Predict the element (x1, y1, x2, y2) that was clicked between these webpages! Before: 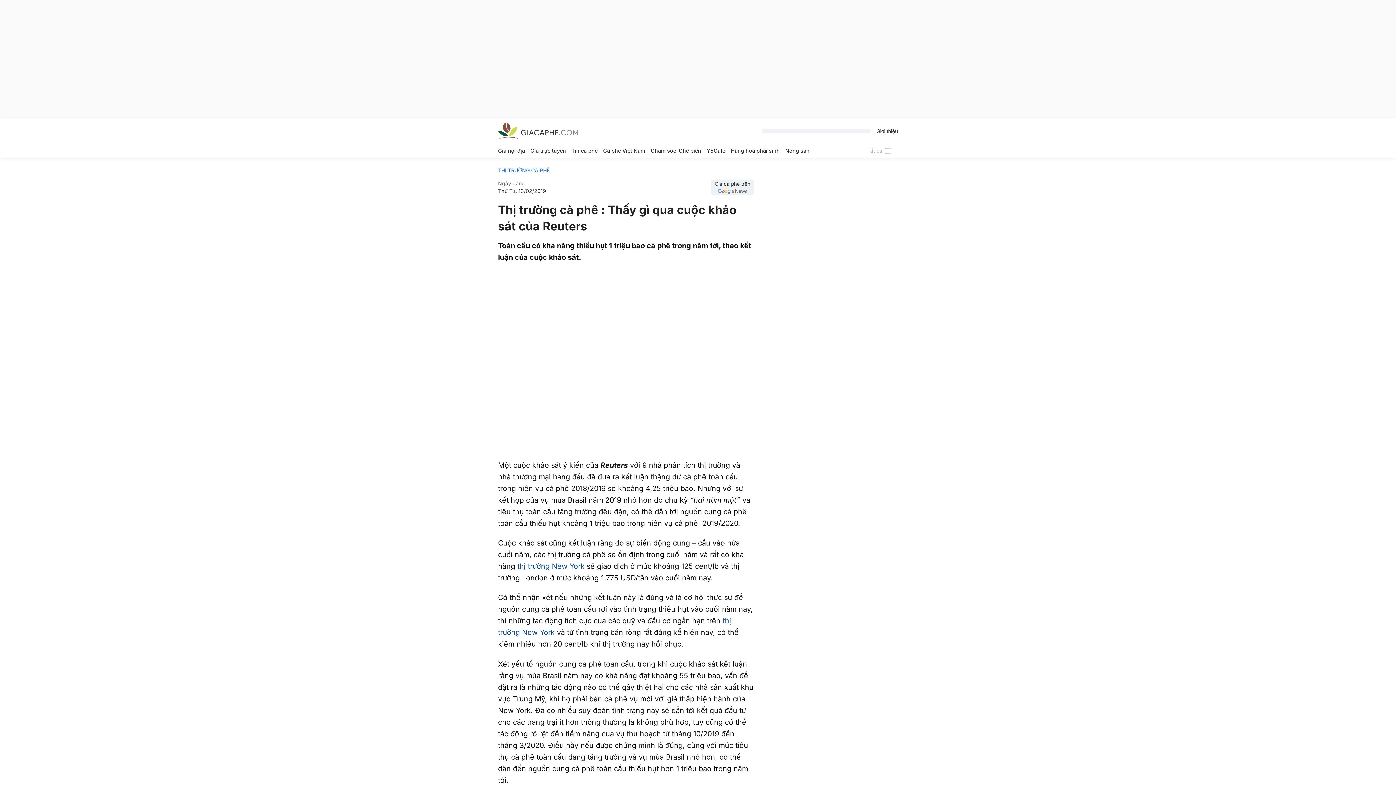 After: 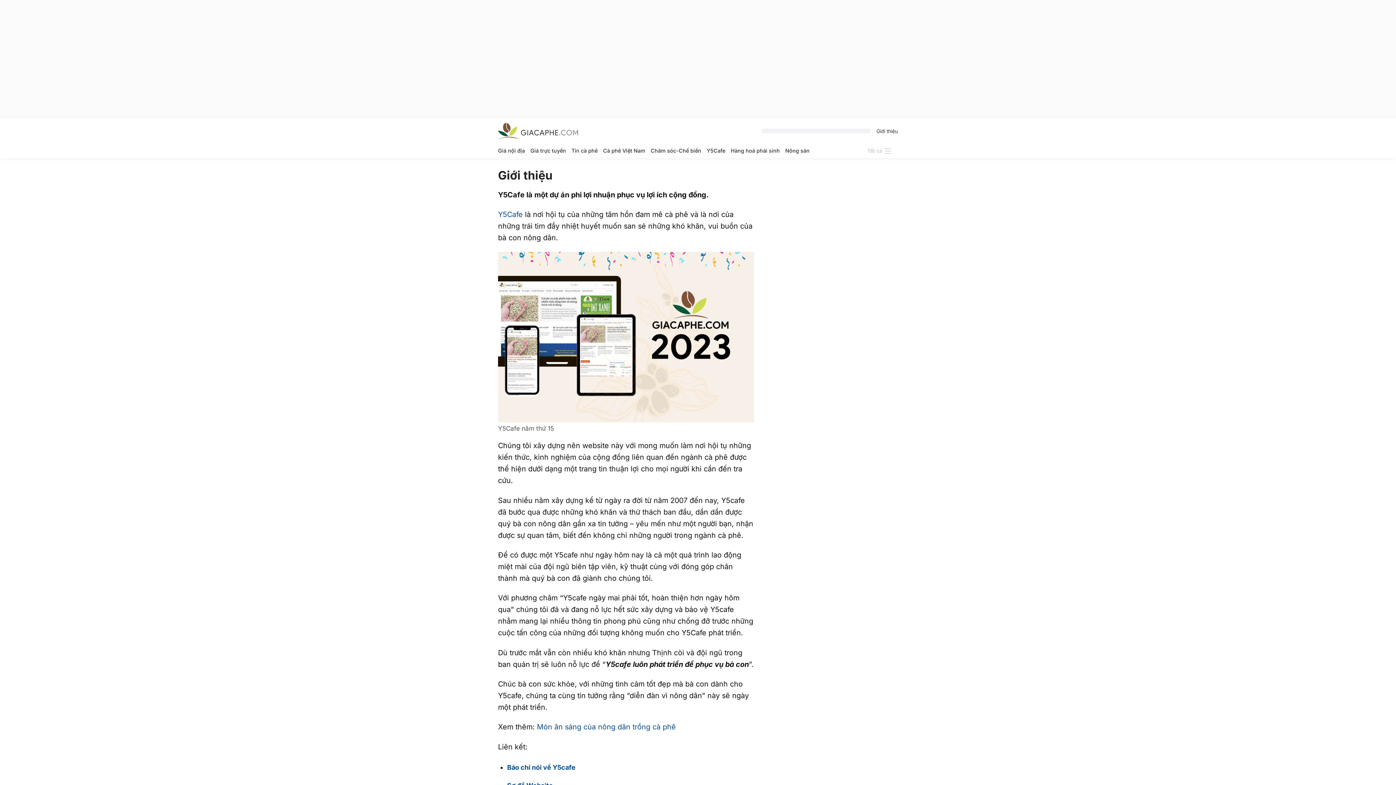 Action: label: Giới thiệu bbox: (876, 128, 898, 134)